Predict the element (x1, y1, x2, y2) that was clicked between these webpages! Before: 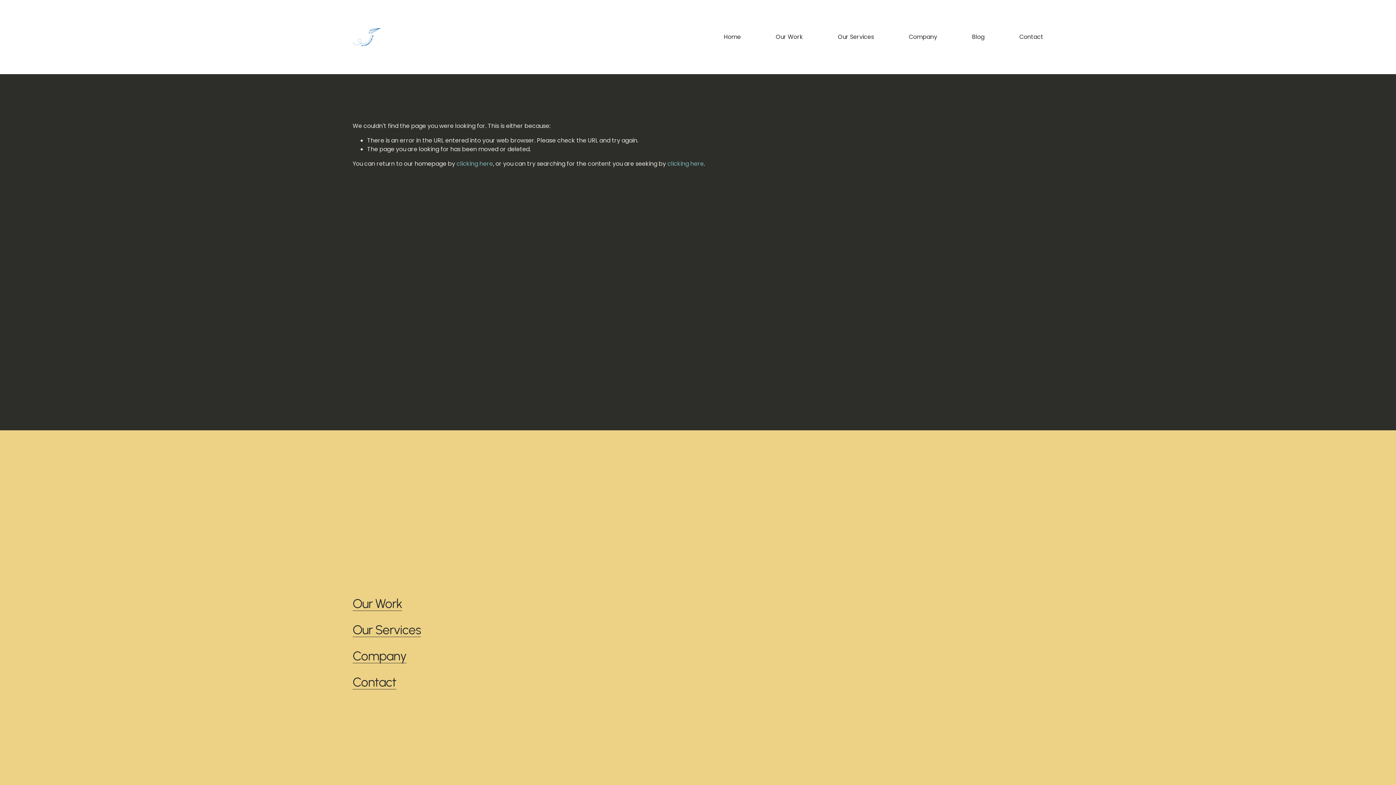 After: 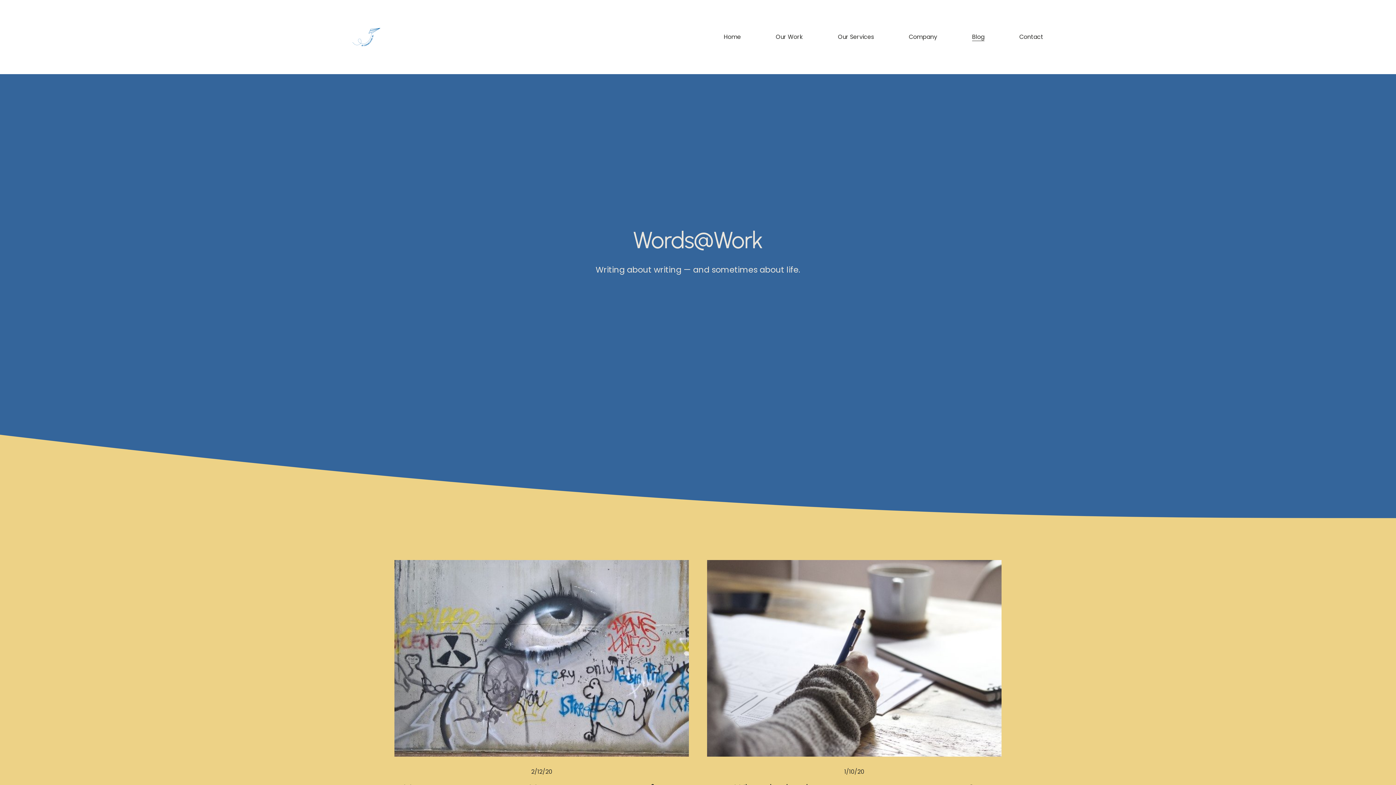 Action: bbox: (972, 32, 984, 41) label: Blog